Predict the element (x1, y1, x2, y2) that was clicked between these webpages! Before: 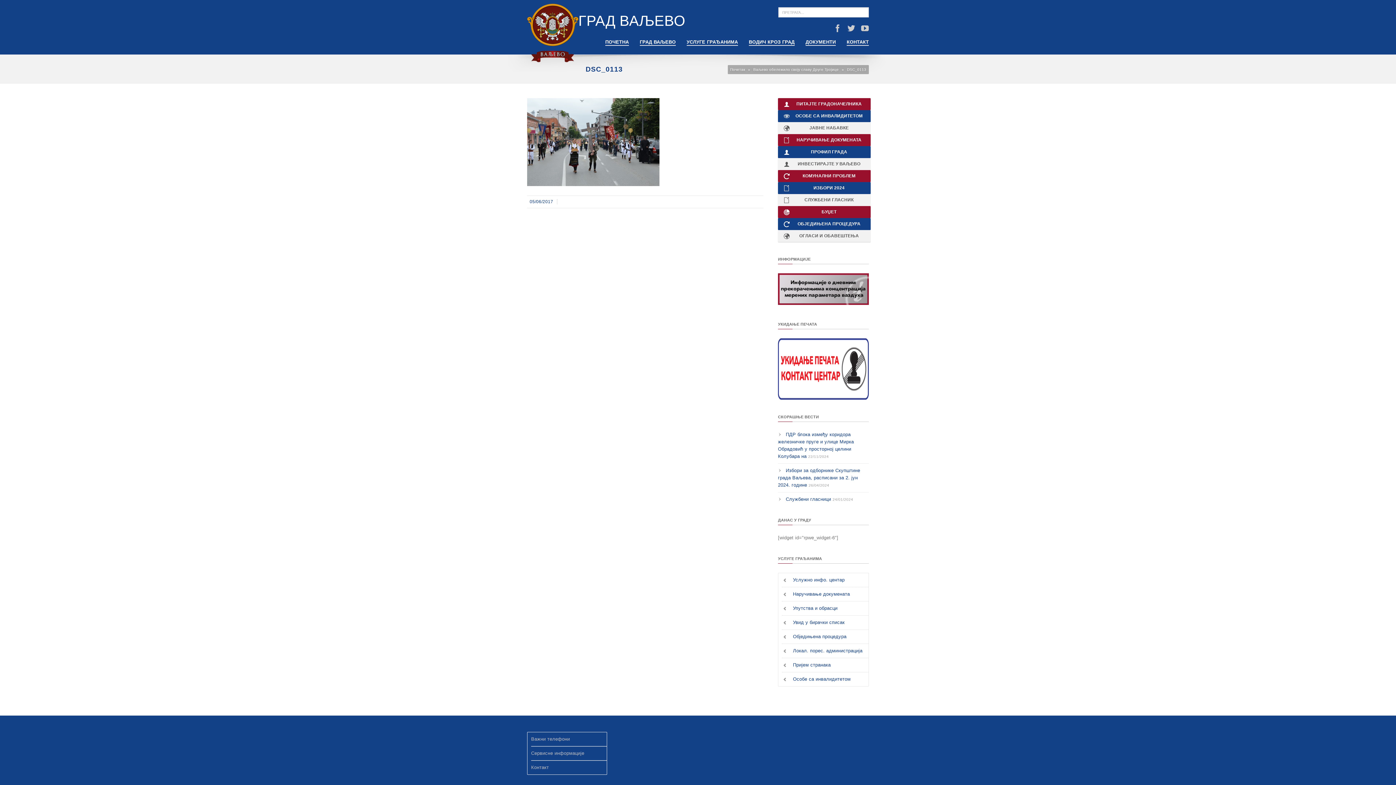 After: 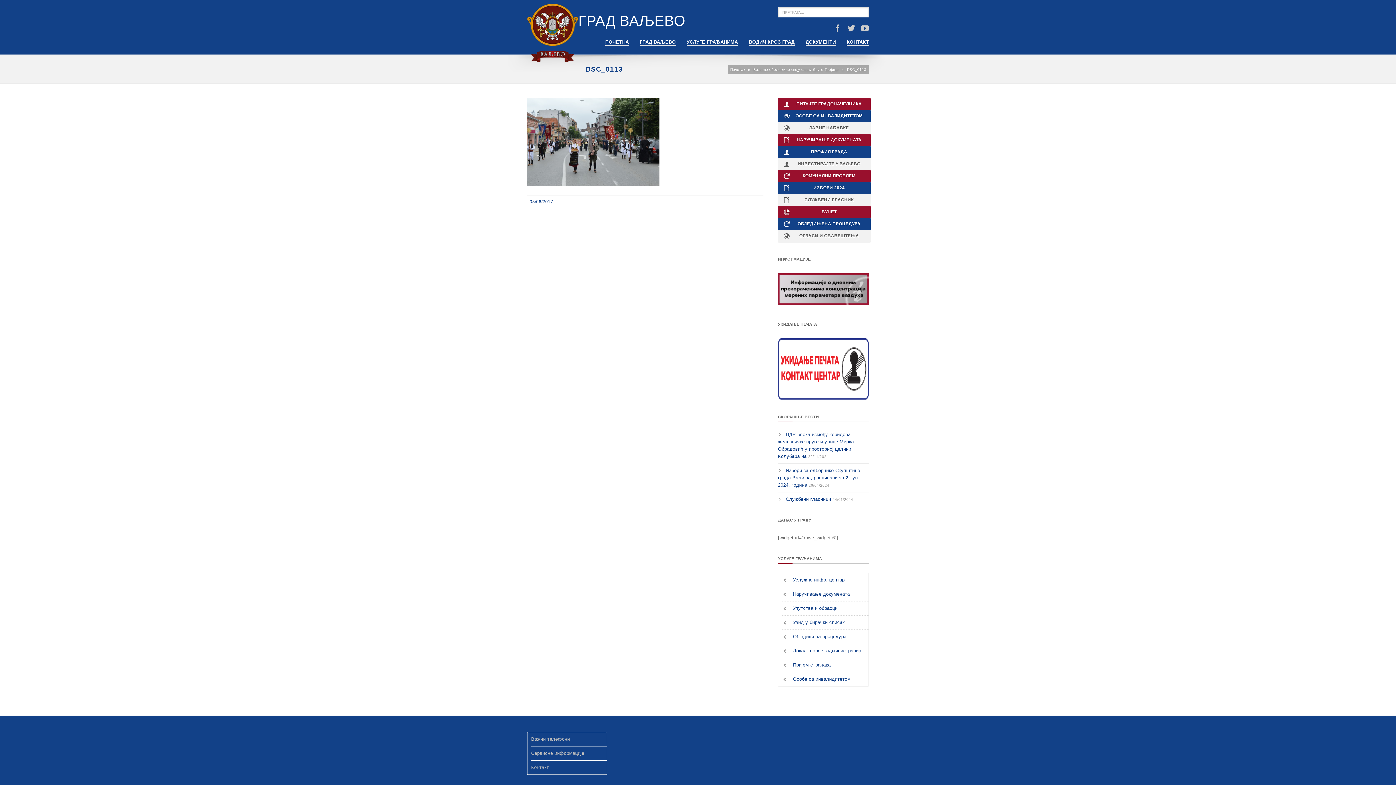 Action: bbox: (529, 199, 554, 204) label: 05/06/2017